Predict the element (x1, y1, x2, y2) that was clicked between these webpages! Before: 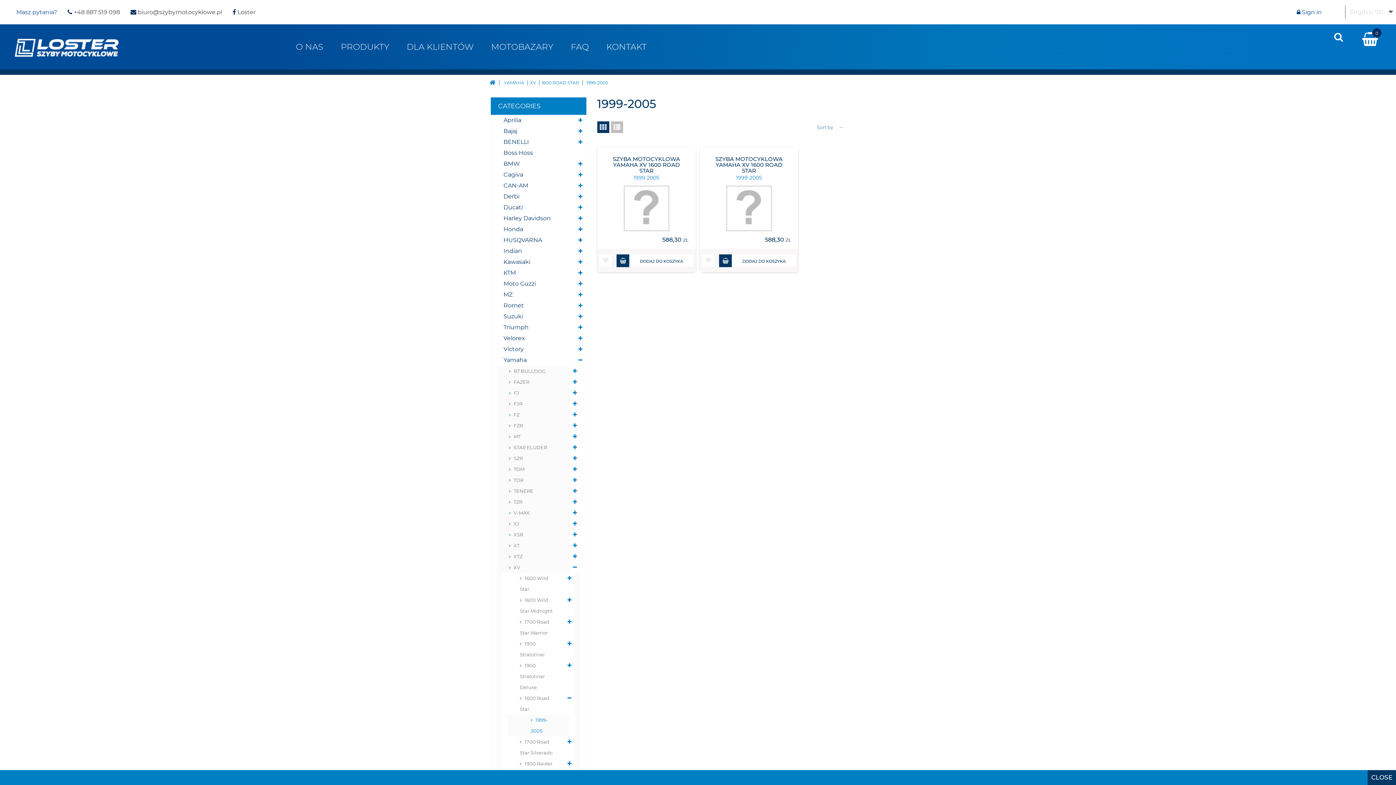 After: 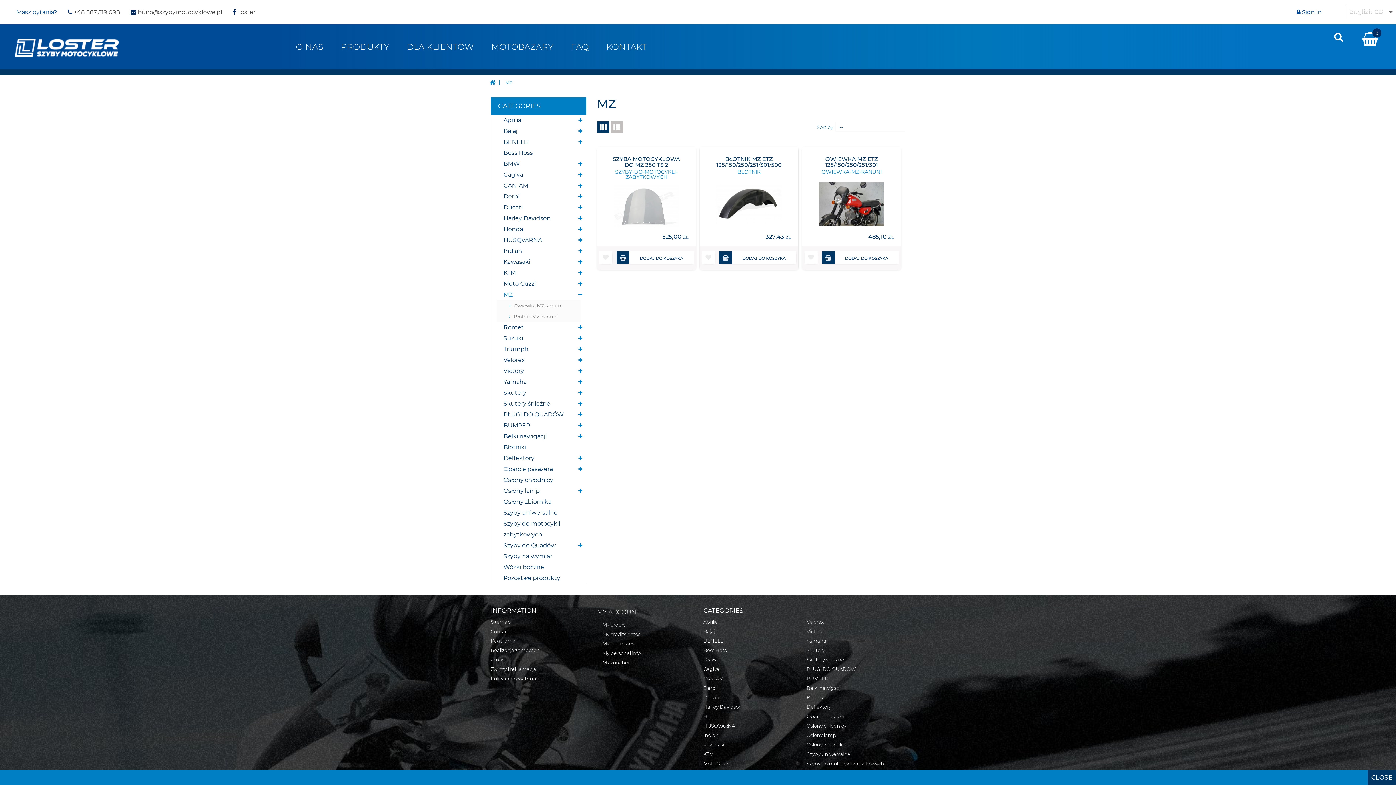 Action: bbox: (496, 289, 580, 300) label: MZ